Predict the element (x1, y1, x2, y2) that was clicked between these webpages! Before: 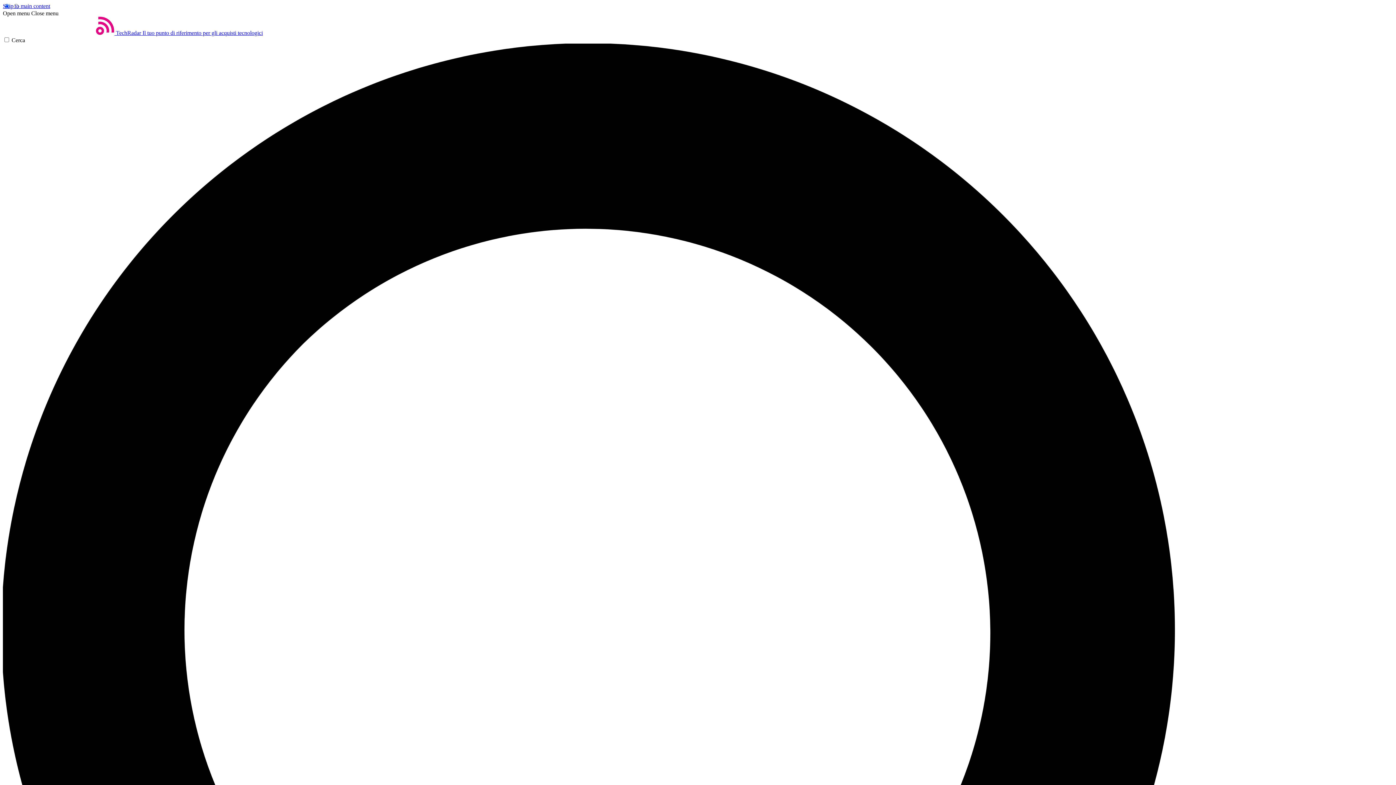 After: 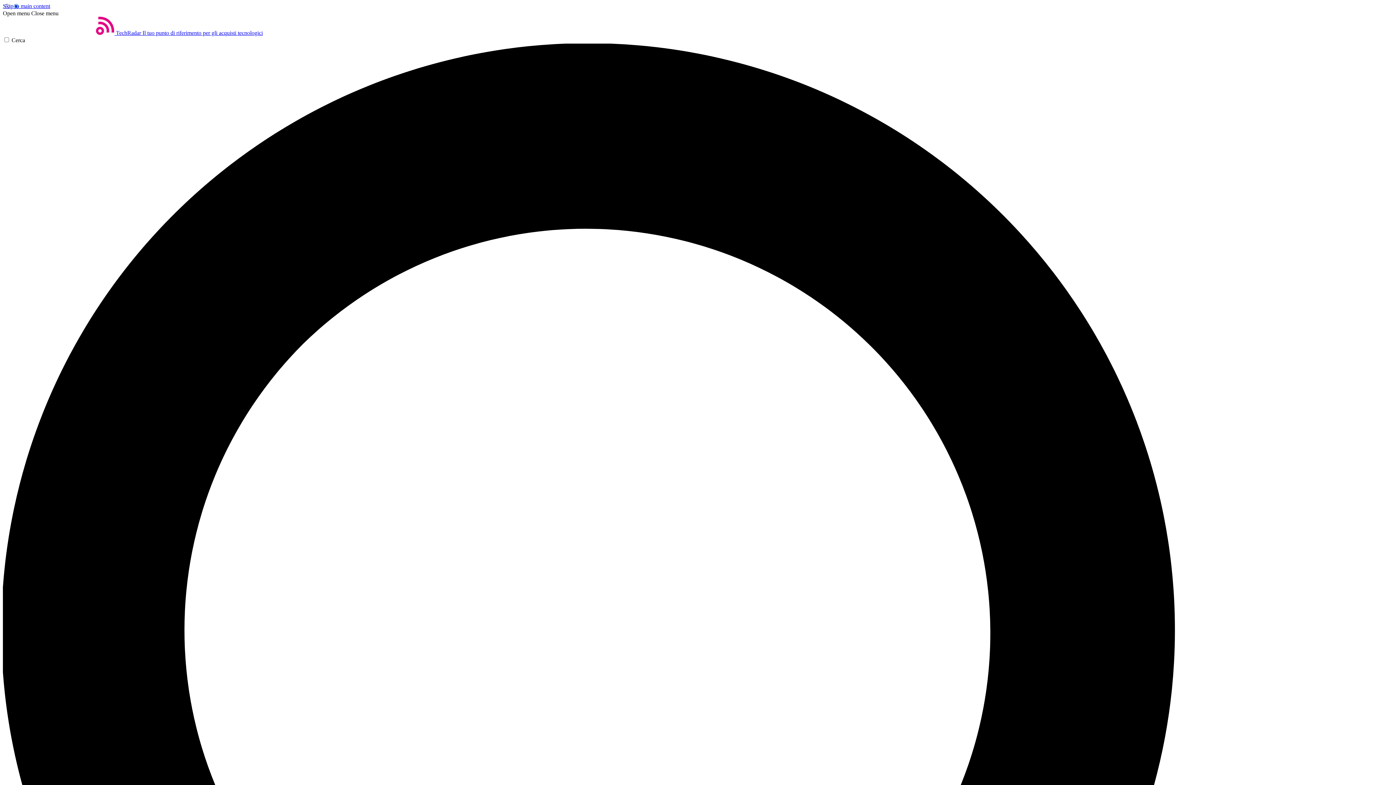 Action: label: Open menu bbox: (2, 10, 29, 16)